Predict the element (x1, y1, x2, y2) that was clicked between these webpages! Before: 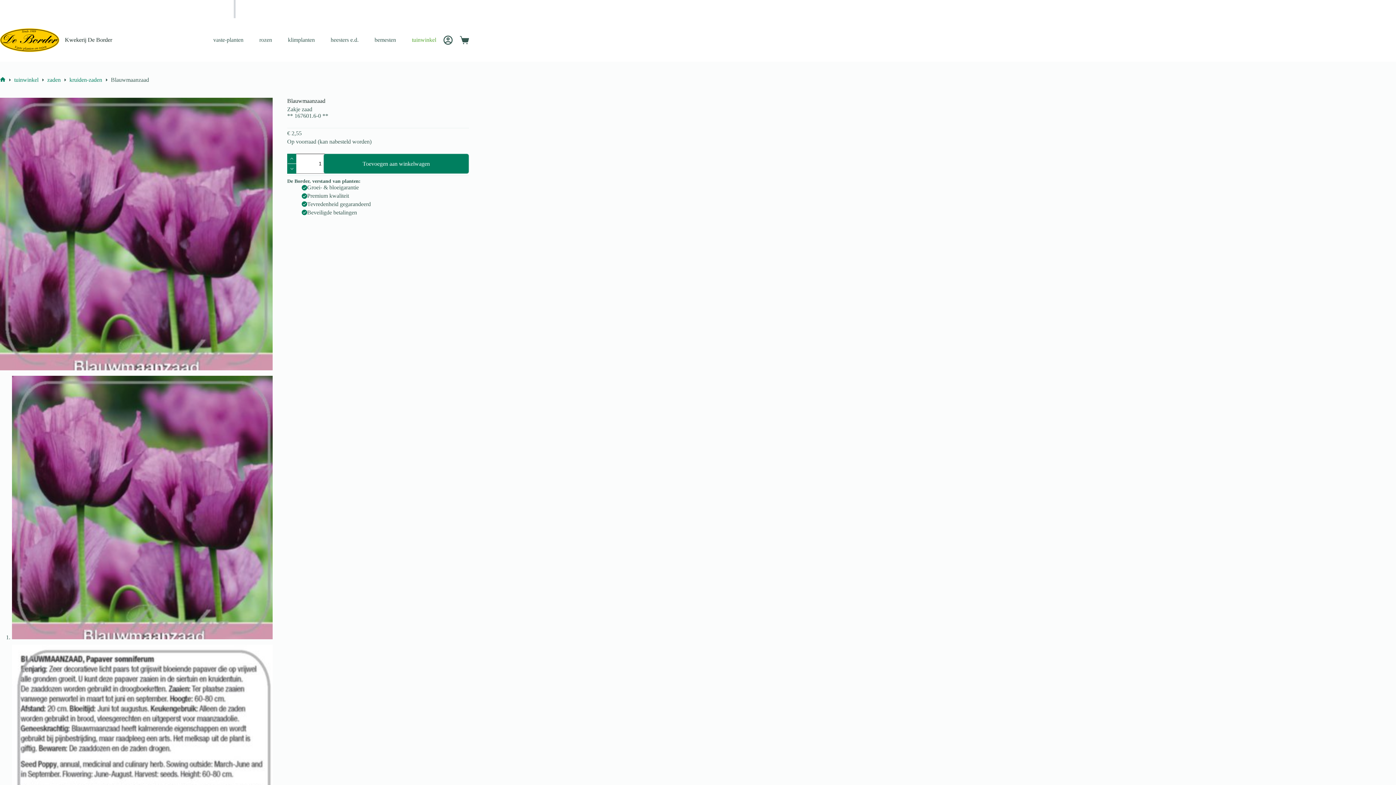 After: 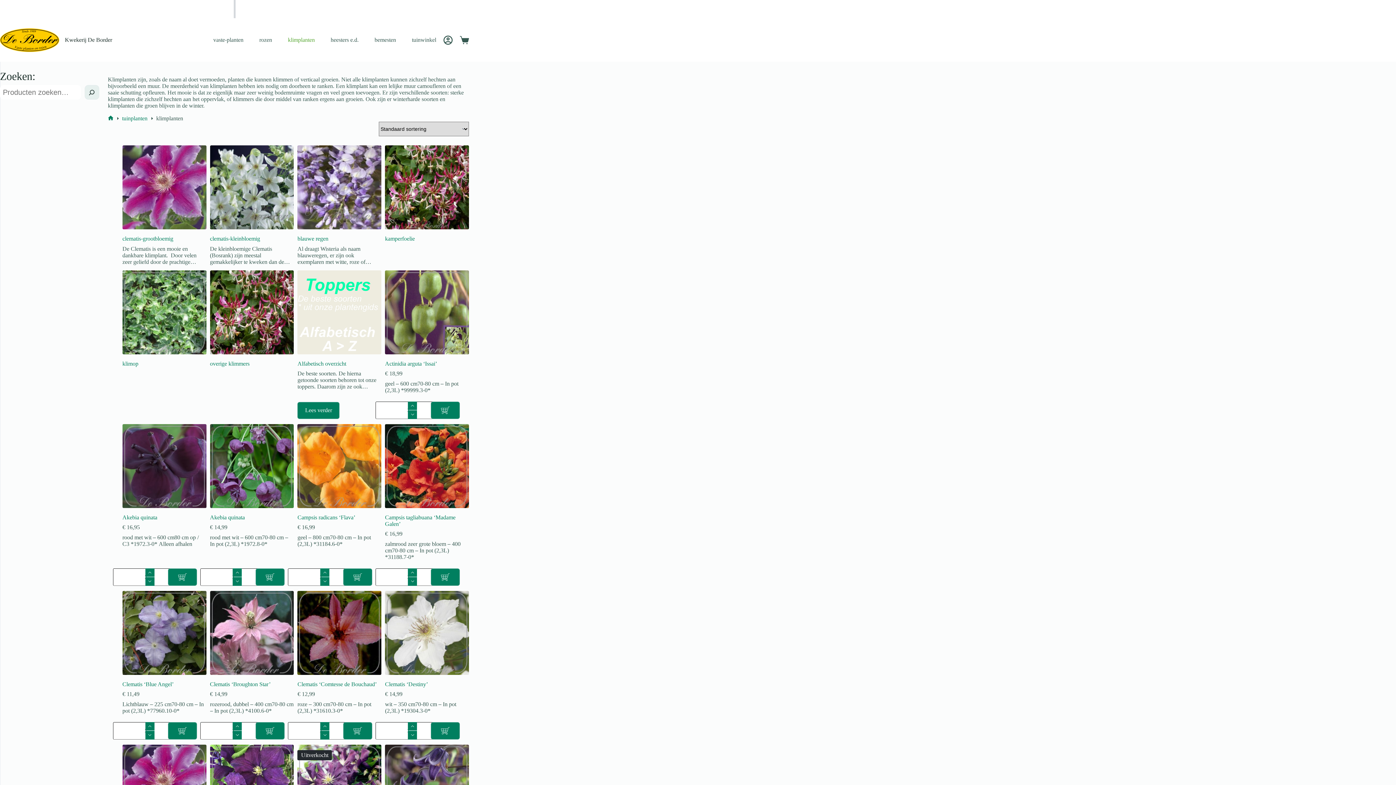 Action: label: klimplanten bbox: (288, 18, 314, 61)